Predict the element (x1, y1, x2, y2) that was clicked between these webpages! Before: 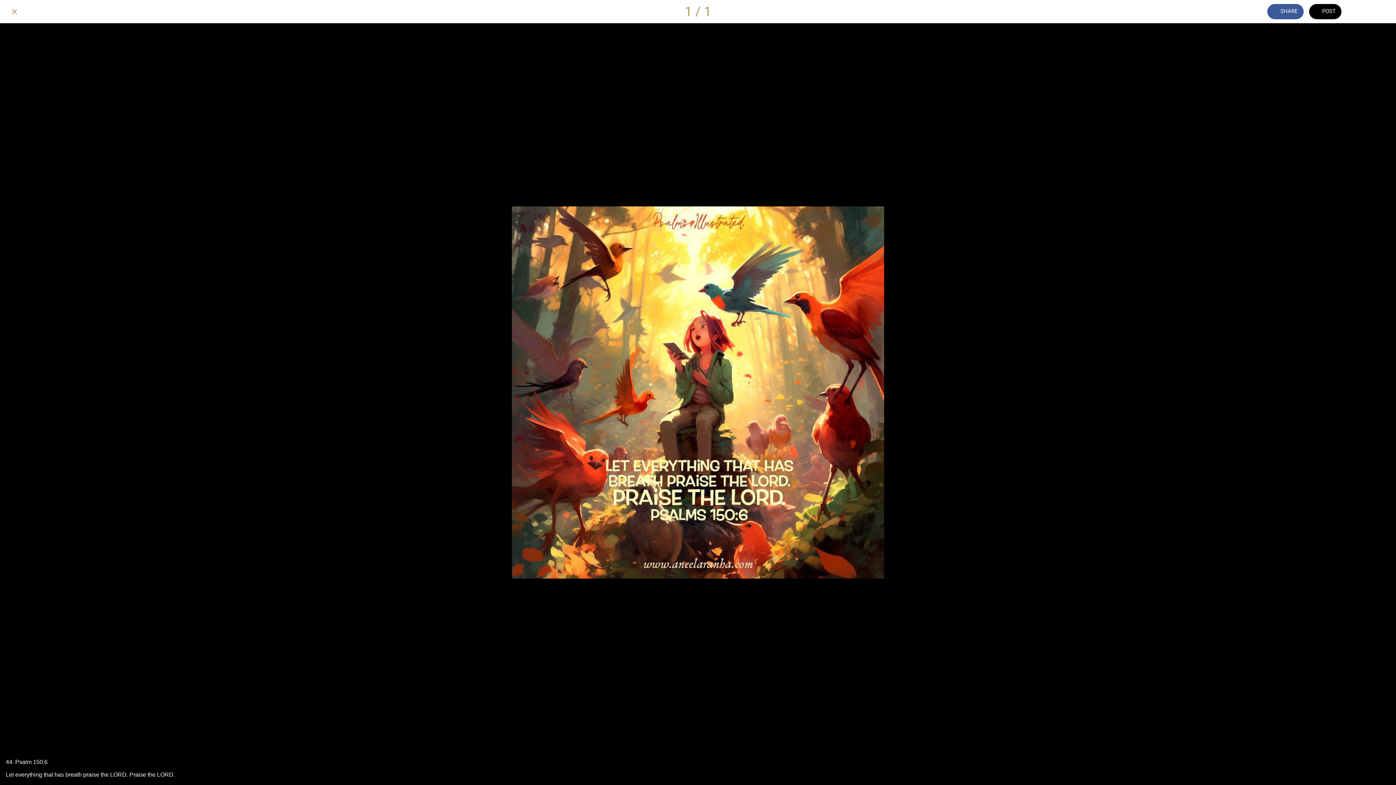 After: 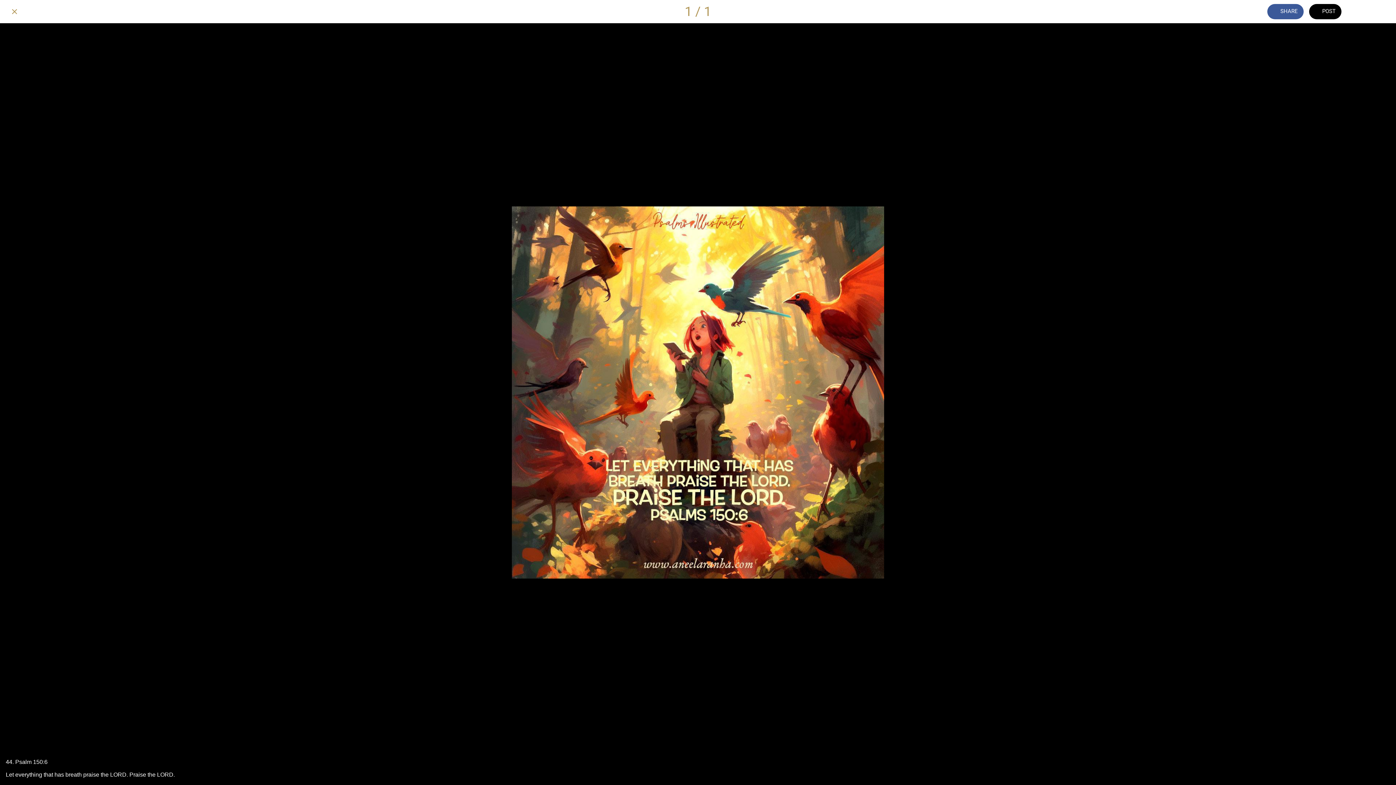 Action: label: Comments bbox: (1354, 2, 1371, 20)